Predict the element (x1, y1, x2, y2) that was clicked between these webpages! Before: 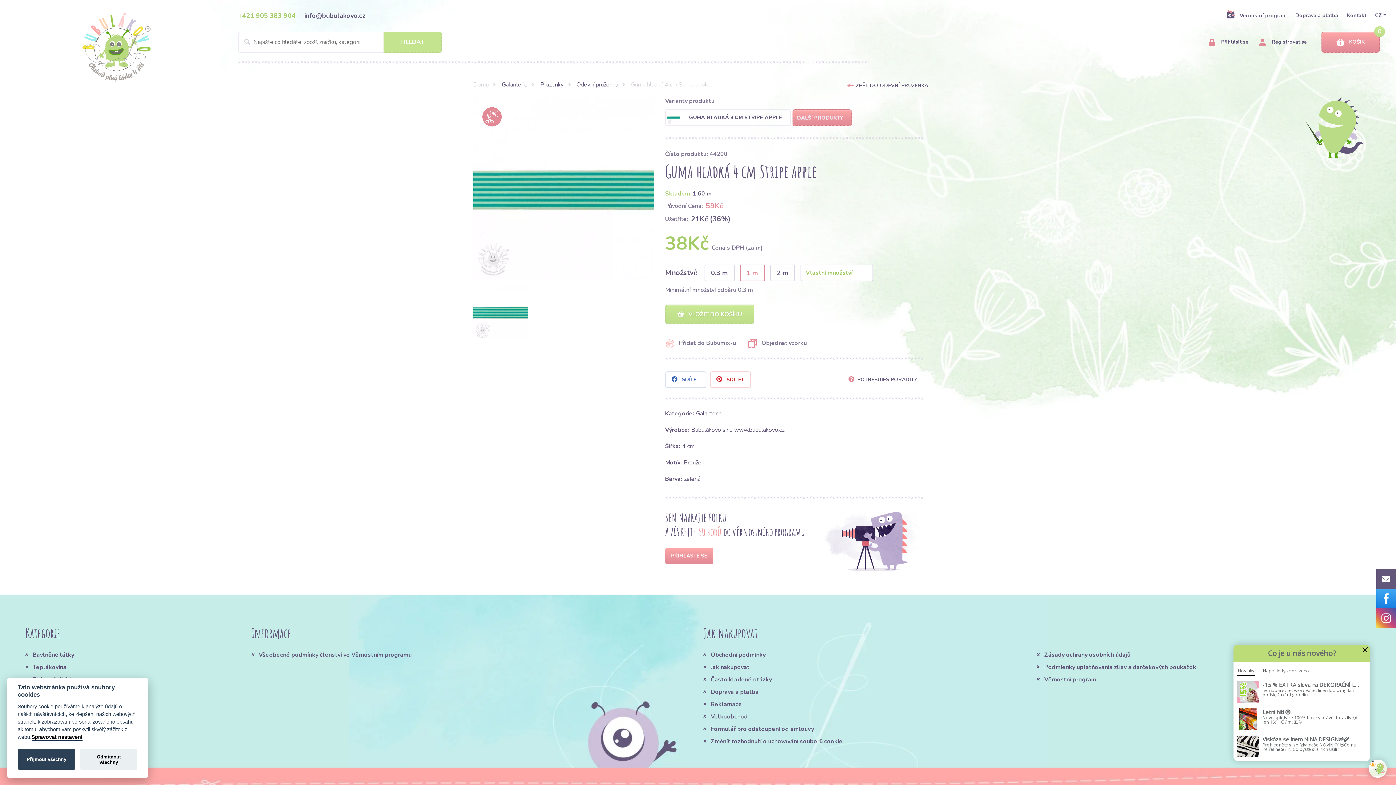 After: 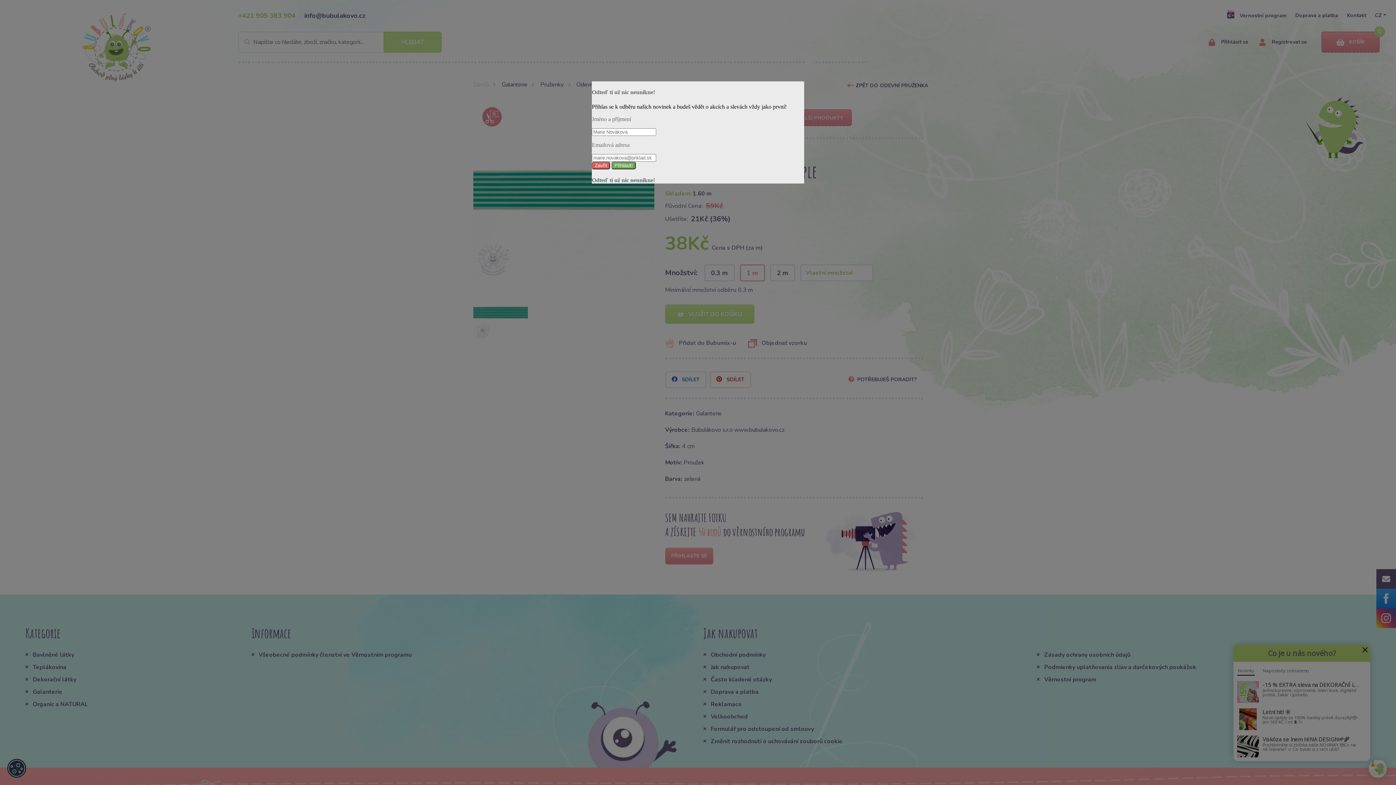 Action: label: Přijmout všechny bbox: (17, 749, 75, 770)